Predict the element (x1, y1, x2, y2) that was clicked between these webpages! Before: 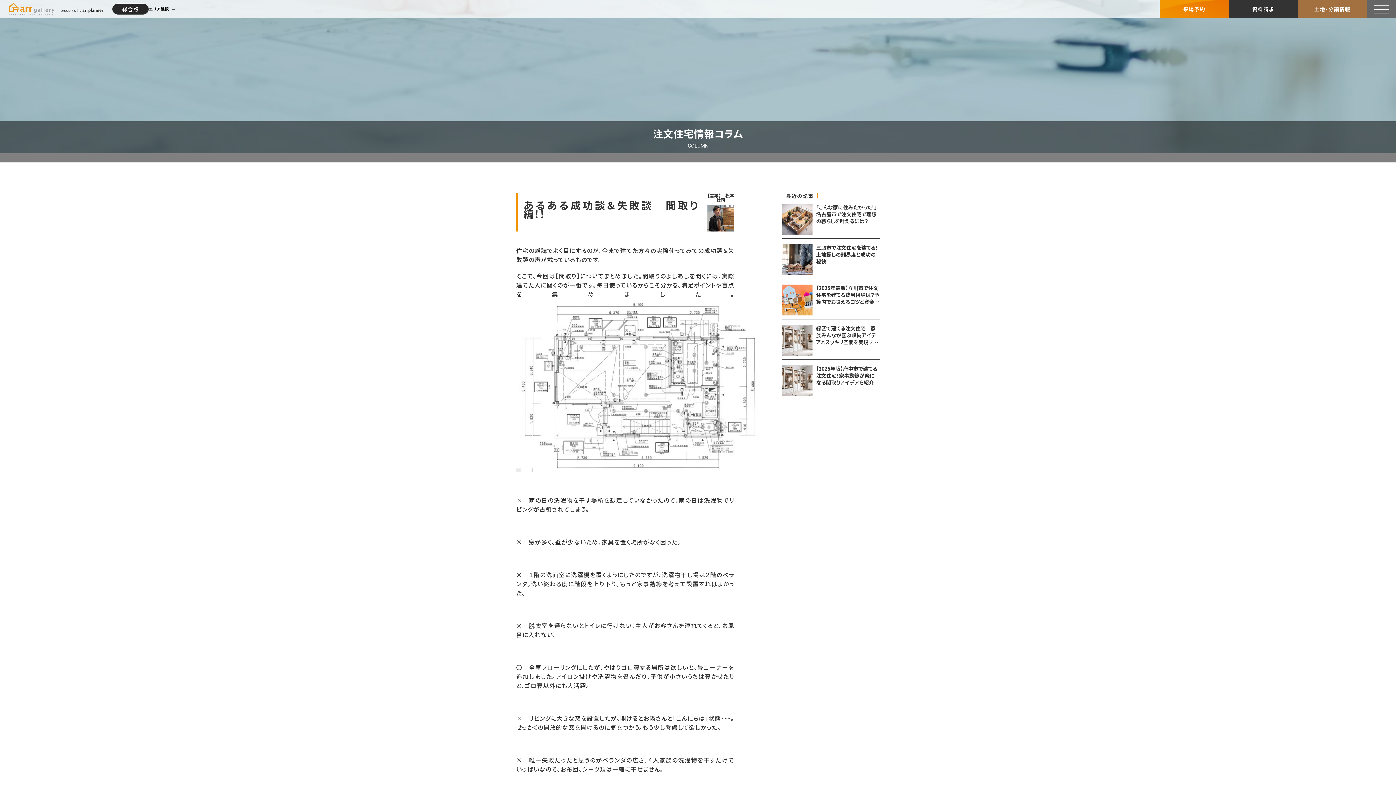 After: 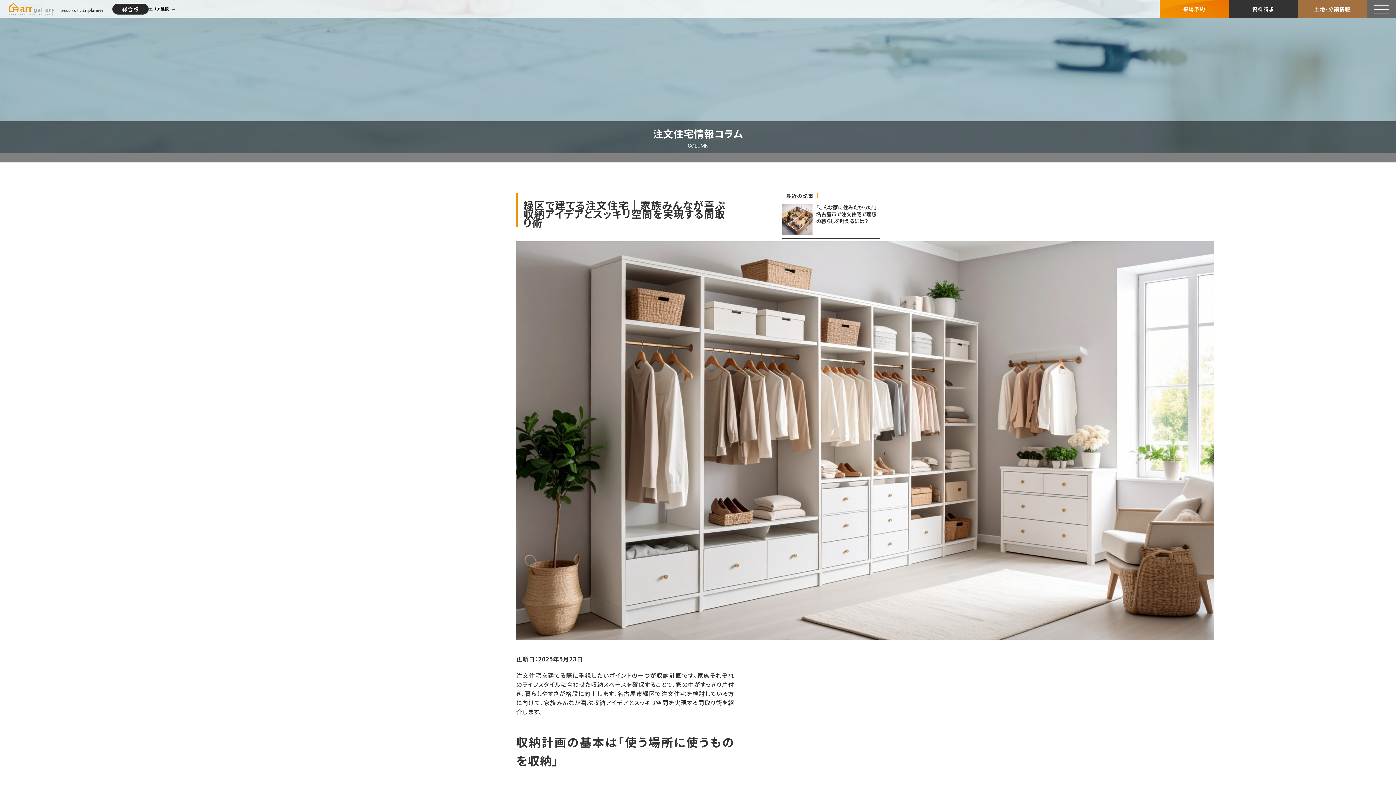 Action: bbox: (781, 319, 880, 360) label: 緑区で建てる注文住宅｜家族みんなが喜ぶ収納アイデアとスッキリ空間を実現する間取り術